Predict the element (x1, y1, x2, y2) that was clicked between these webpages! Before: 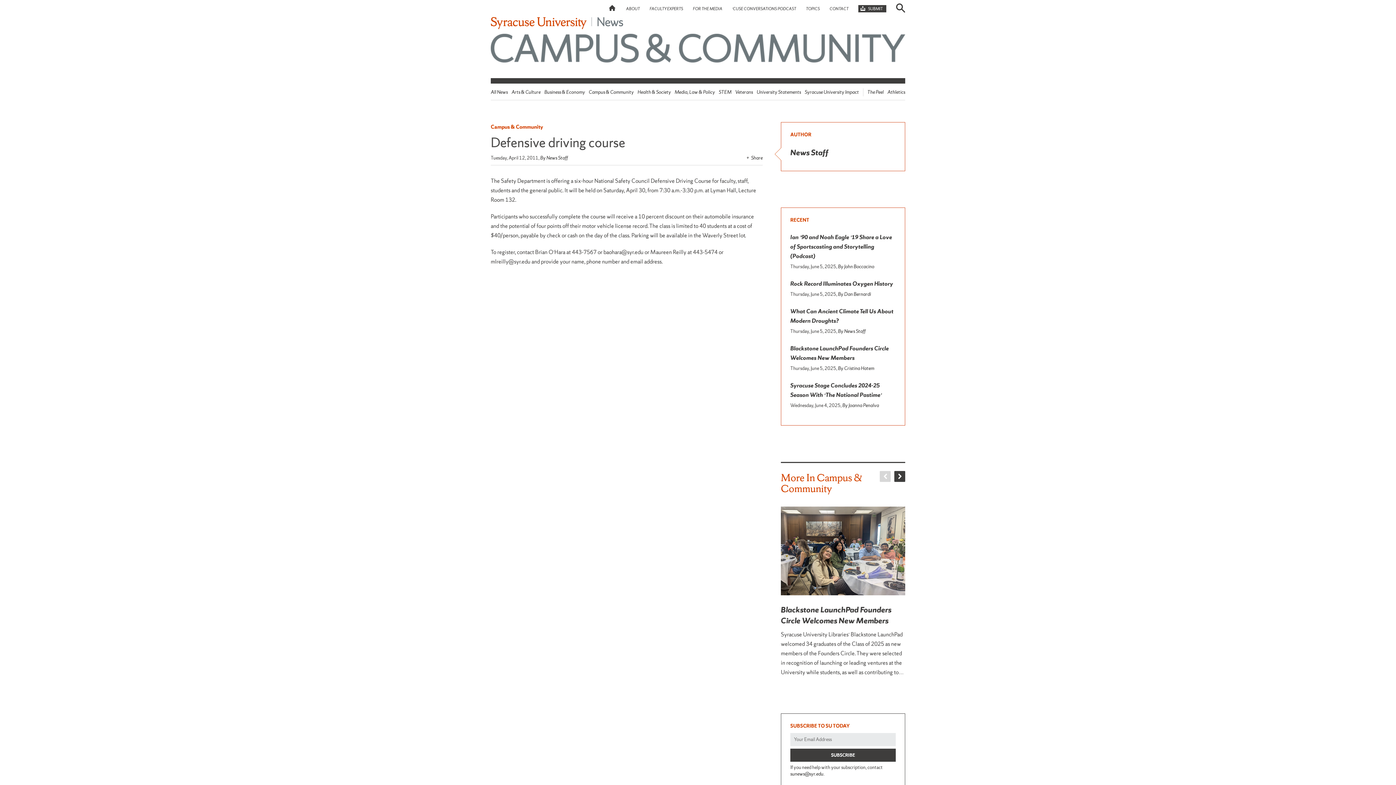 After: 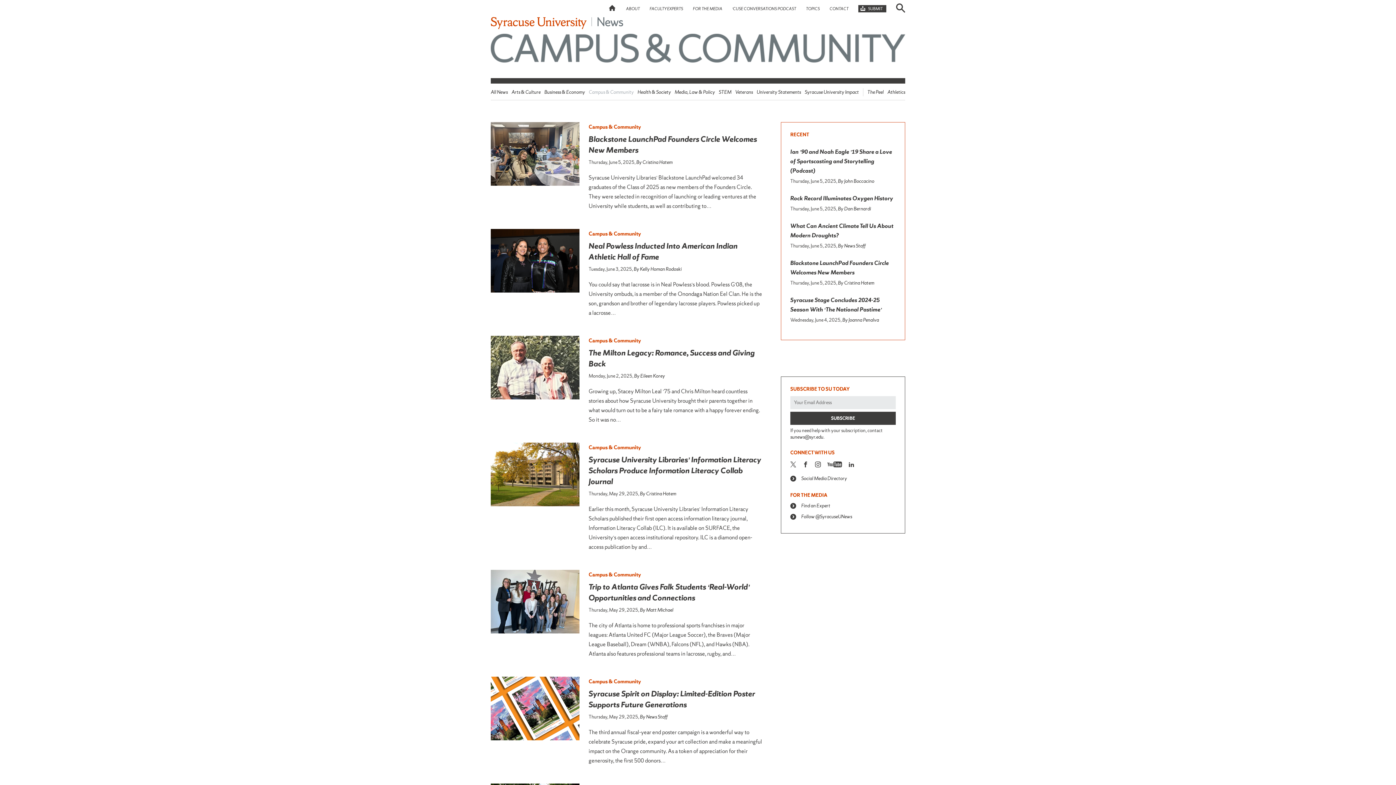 Action: label: Campus & Community bbox: (588, 89, 634, 95)